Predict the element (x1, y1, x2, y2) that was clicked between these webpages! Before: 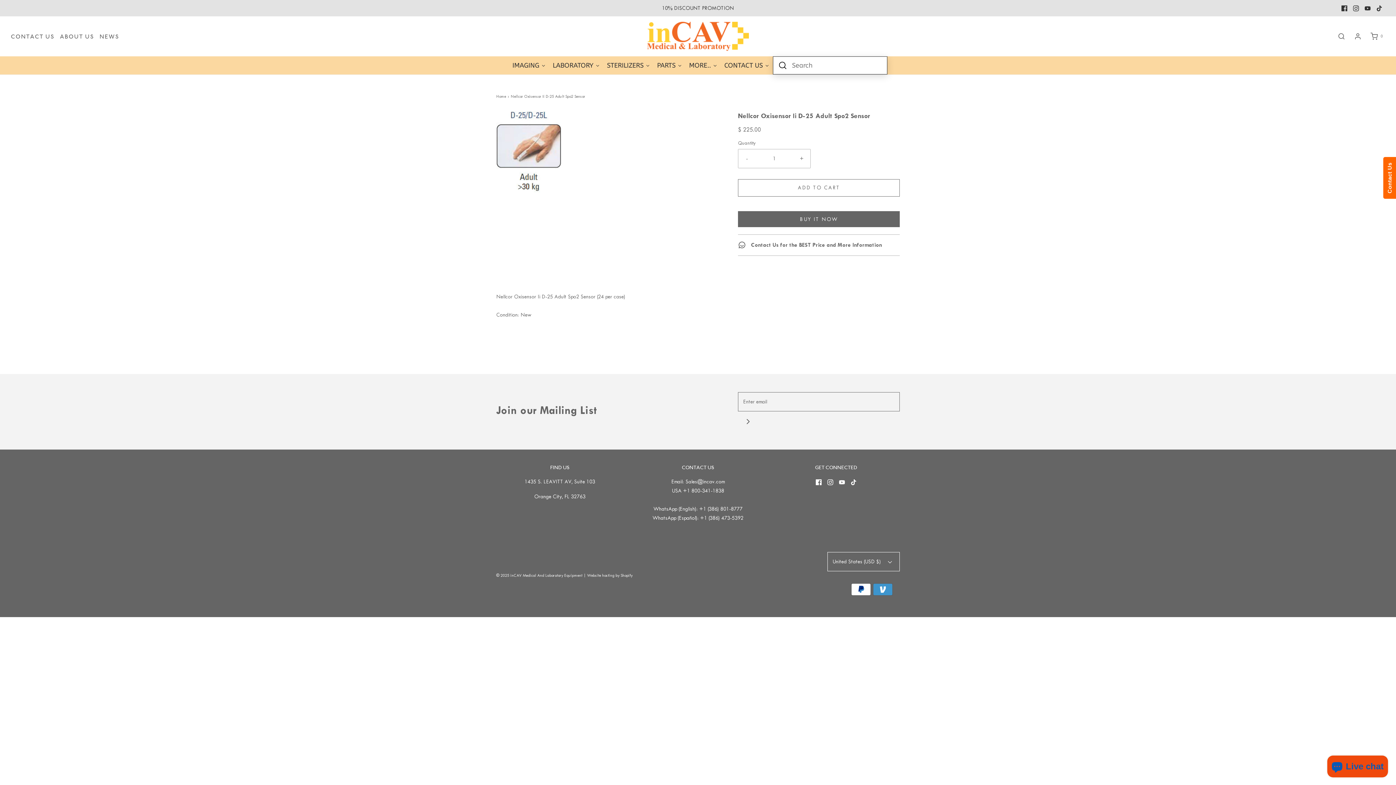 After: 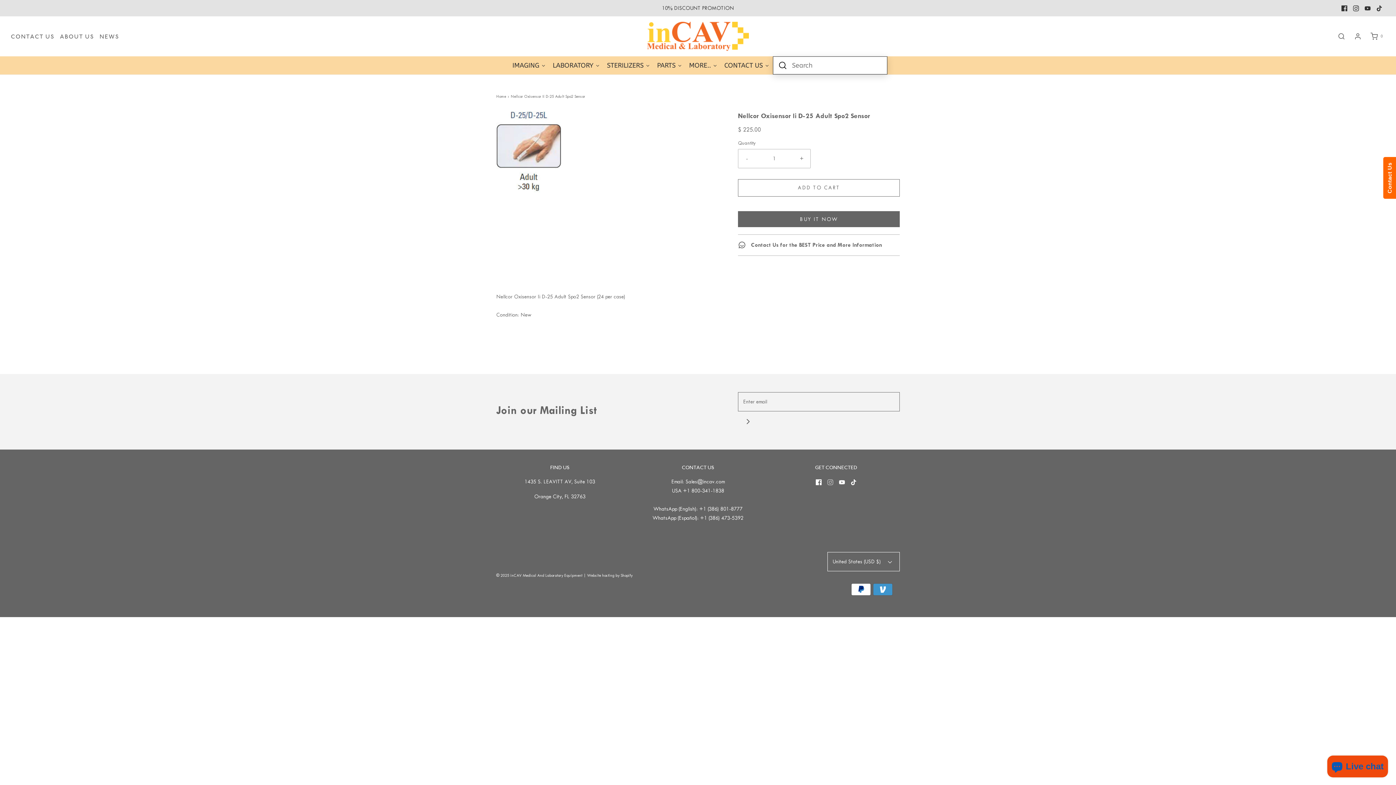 Action: bbox: (827, 477, 833, 486)